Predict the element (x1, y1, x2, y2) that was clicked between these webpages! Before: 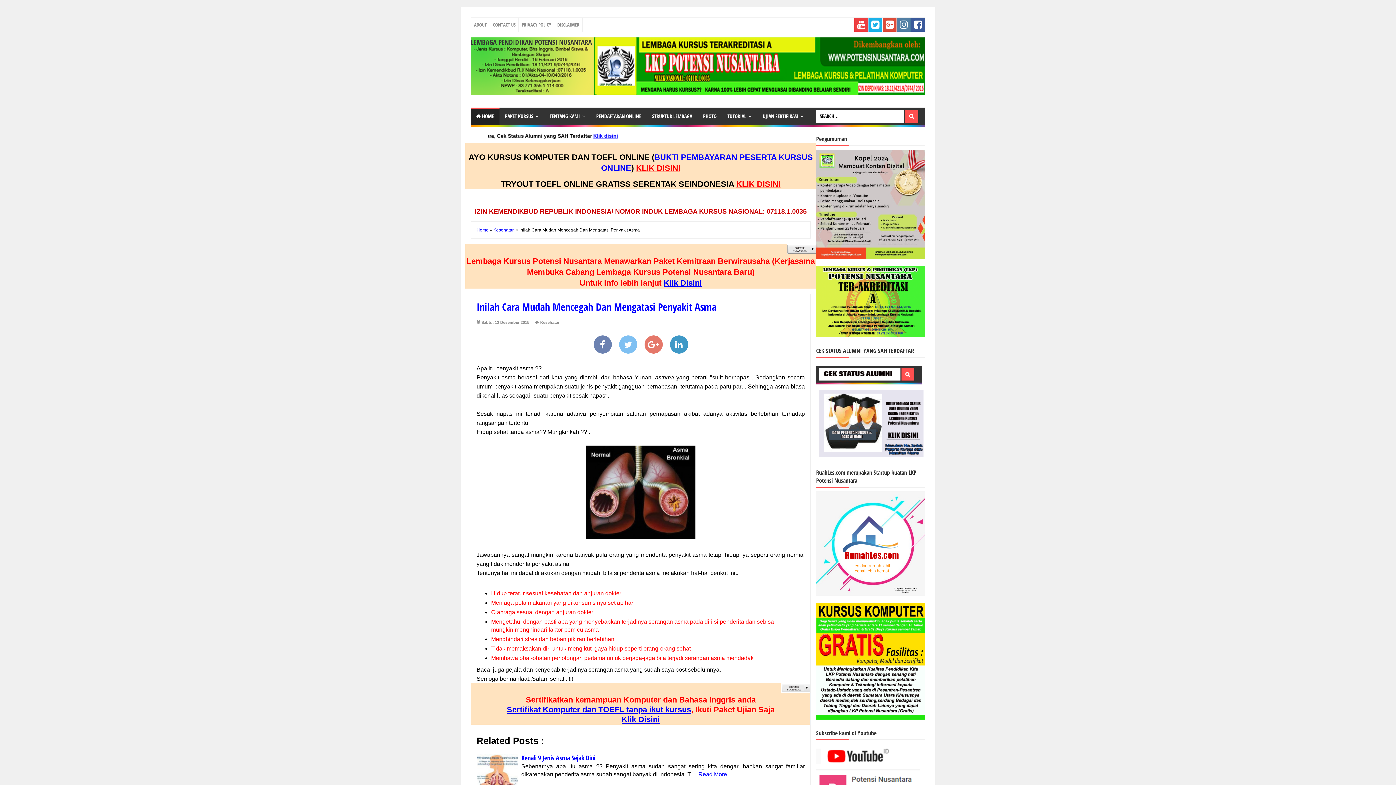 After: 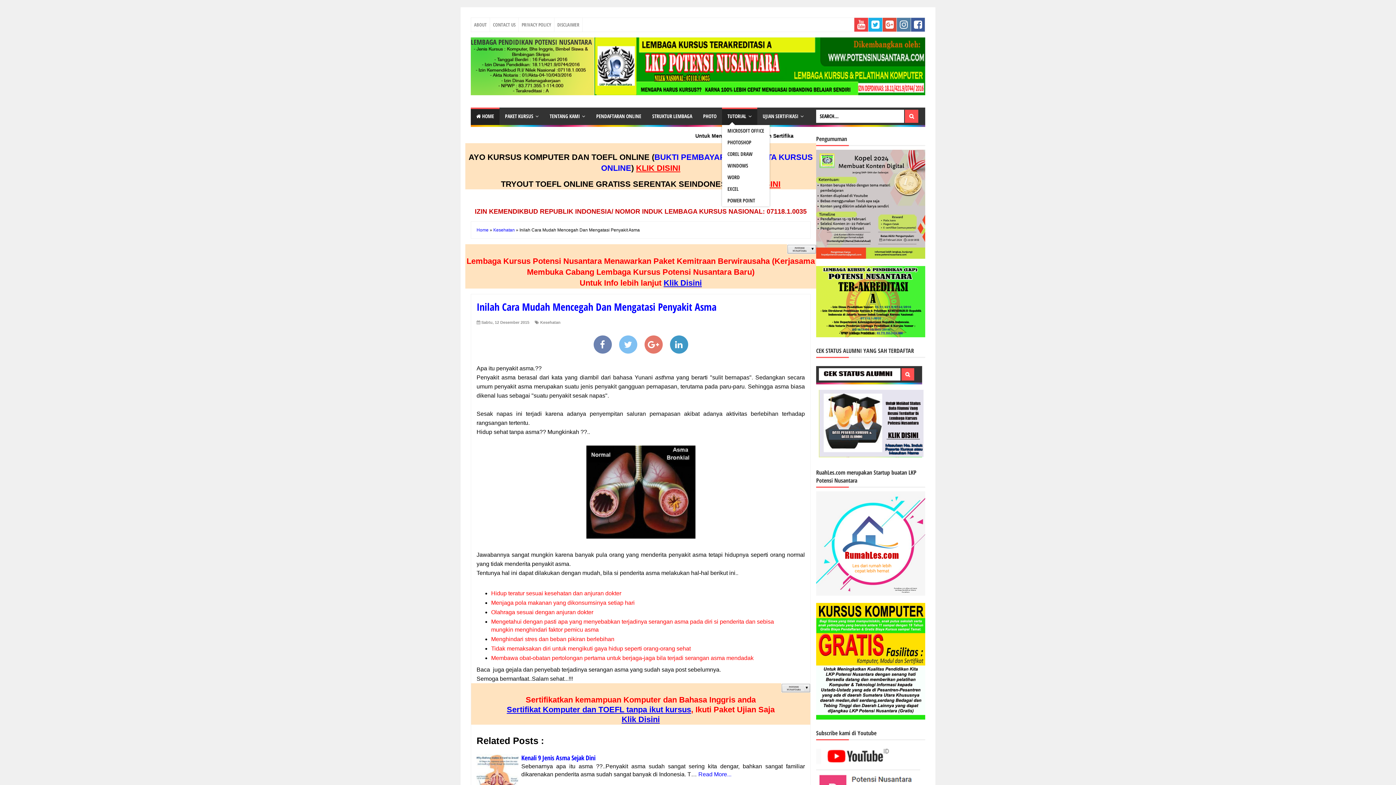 Action: label: TUTORIAL bbox: (722, 107, 757, 125)